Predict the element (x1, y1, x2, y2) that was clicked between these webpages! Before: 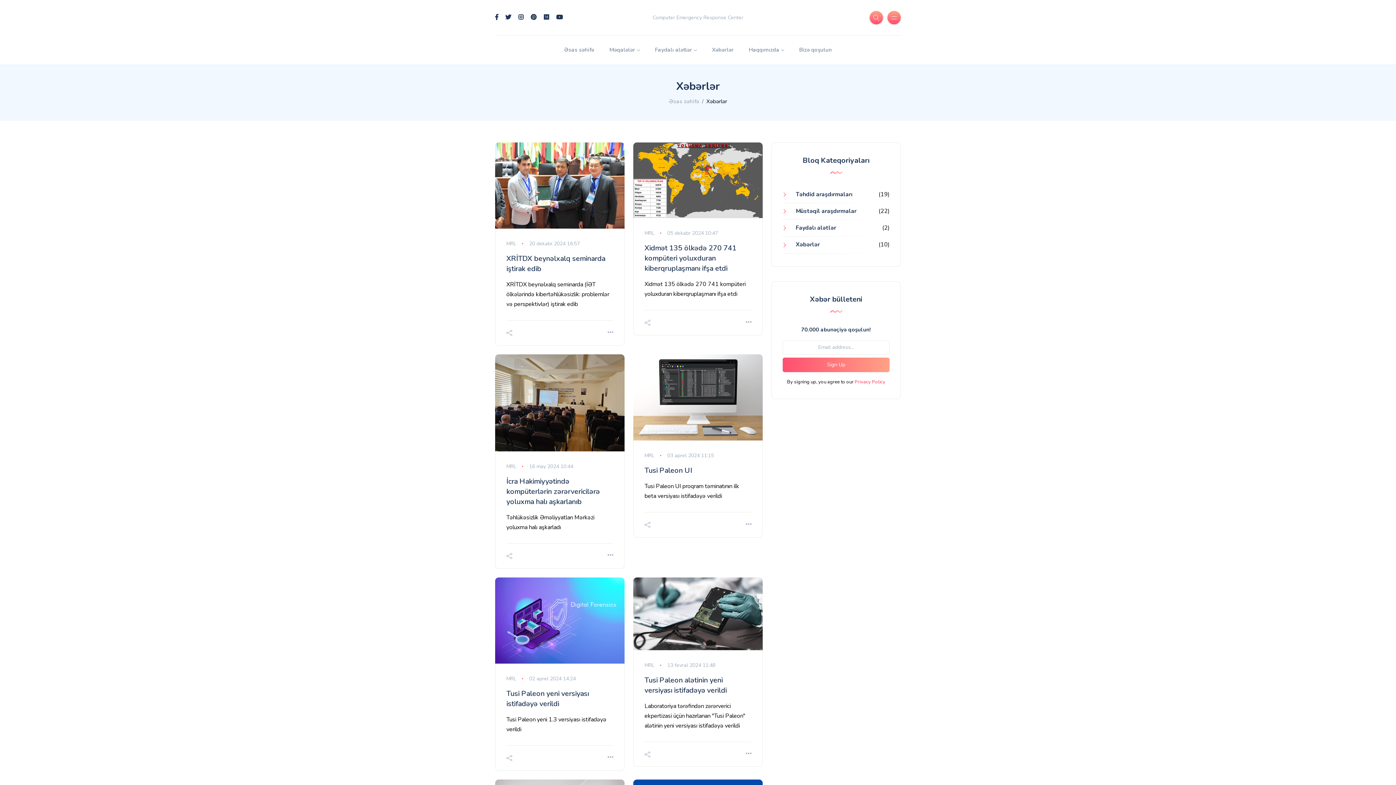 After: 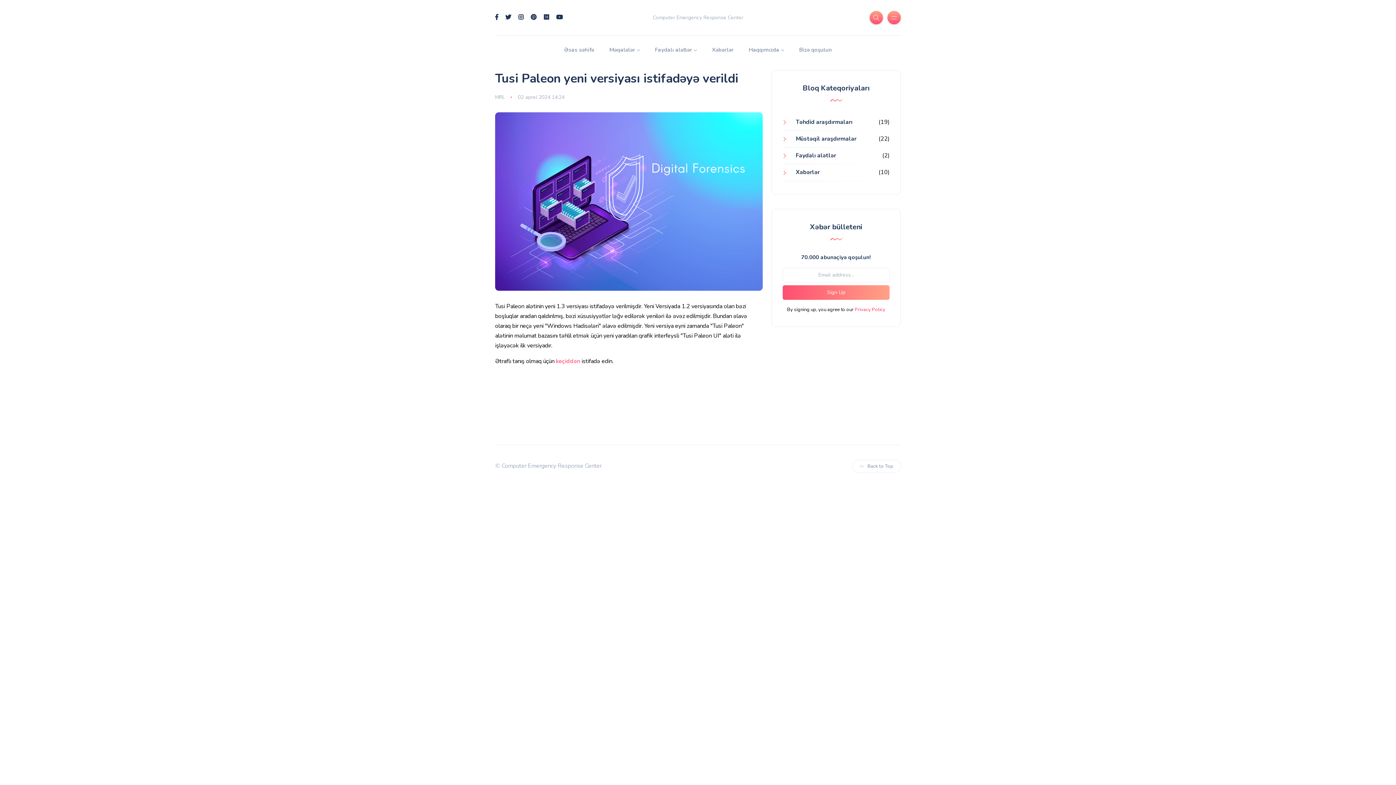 Action: bbox: (607, 754, 613, 762)